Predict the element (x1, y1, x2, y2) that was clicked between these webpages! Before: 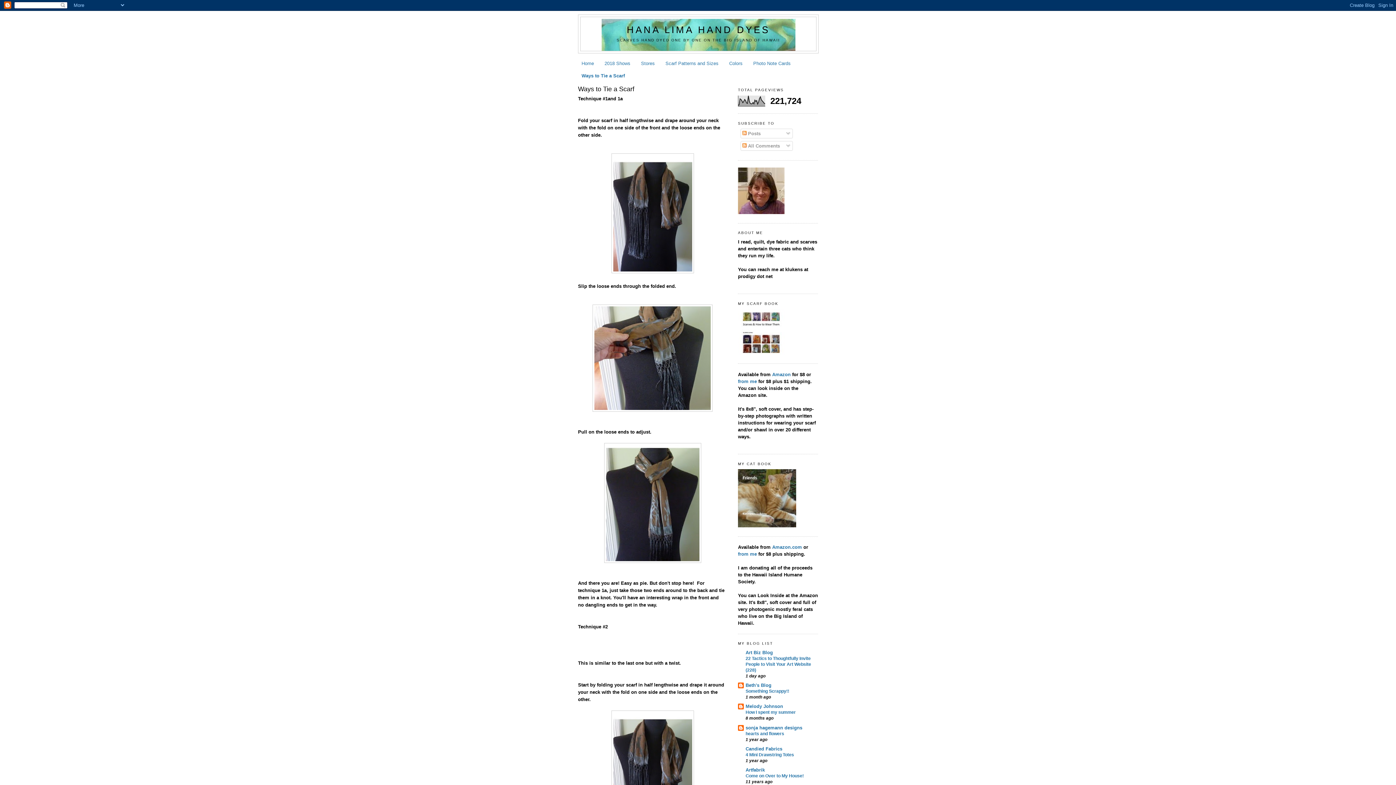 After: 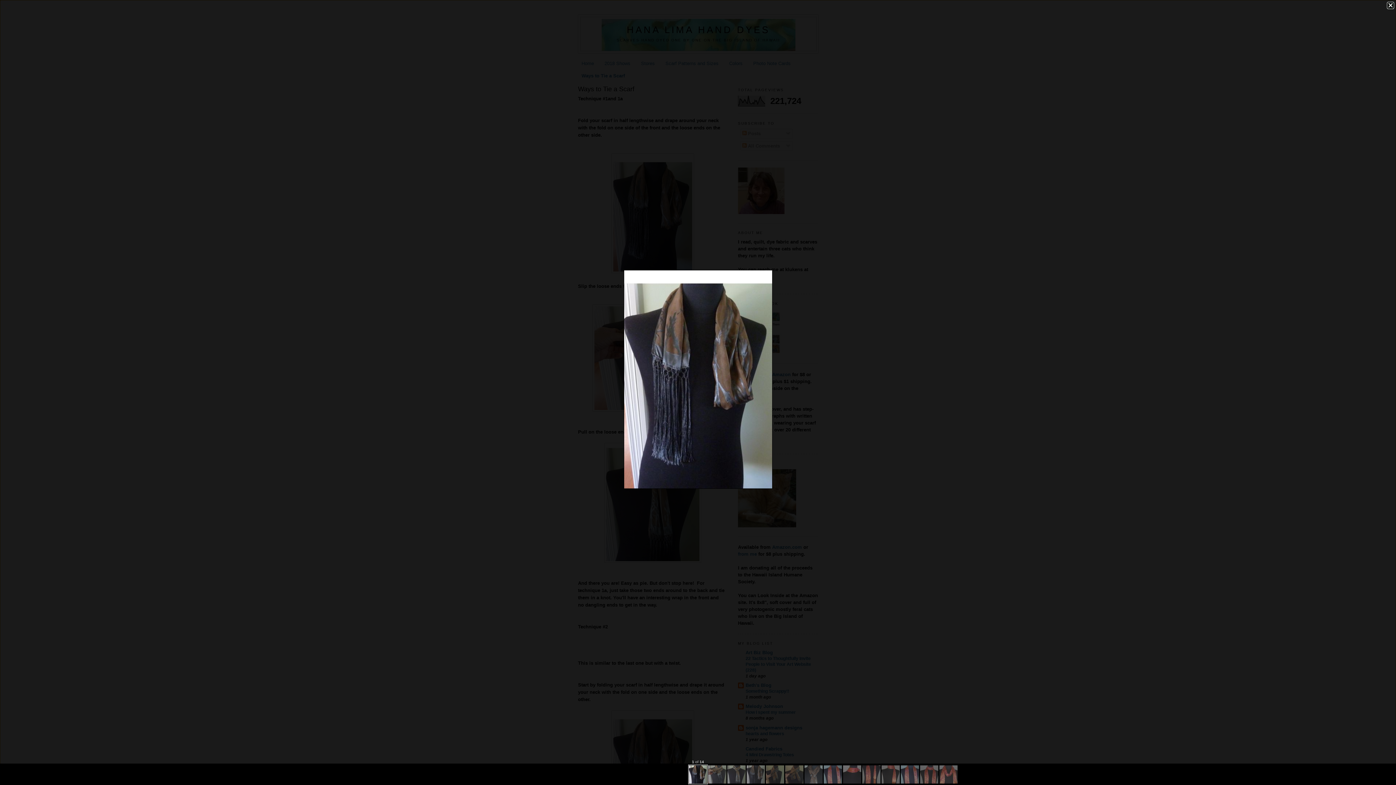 Action: bbox: (611, 268, 694, 274)